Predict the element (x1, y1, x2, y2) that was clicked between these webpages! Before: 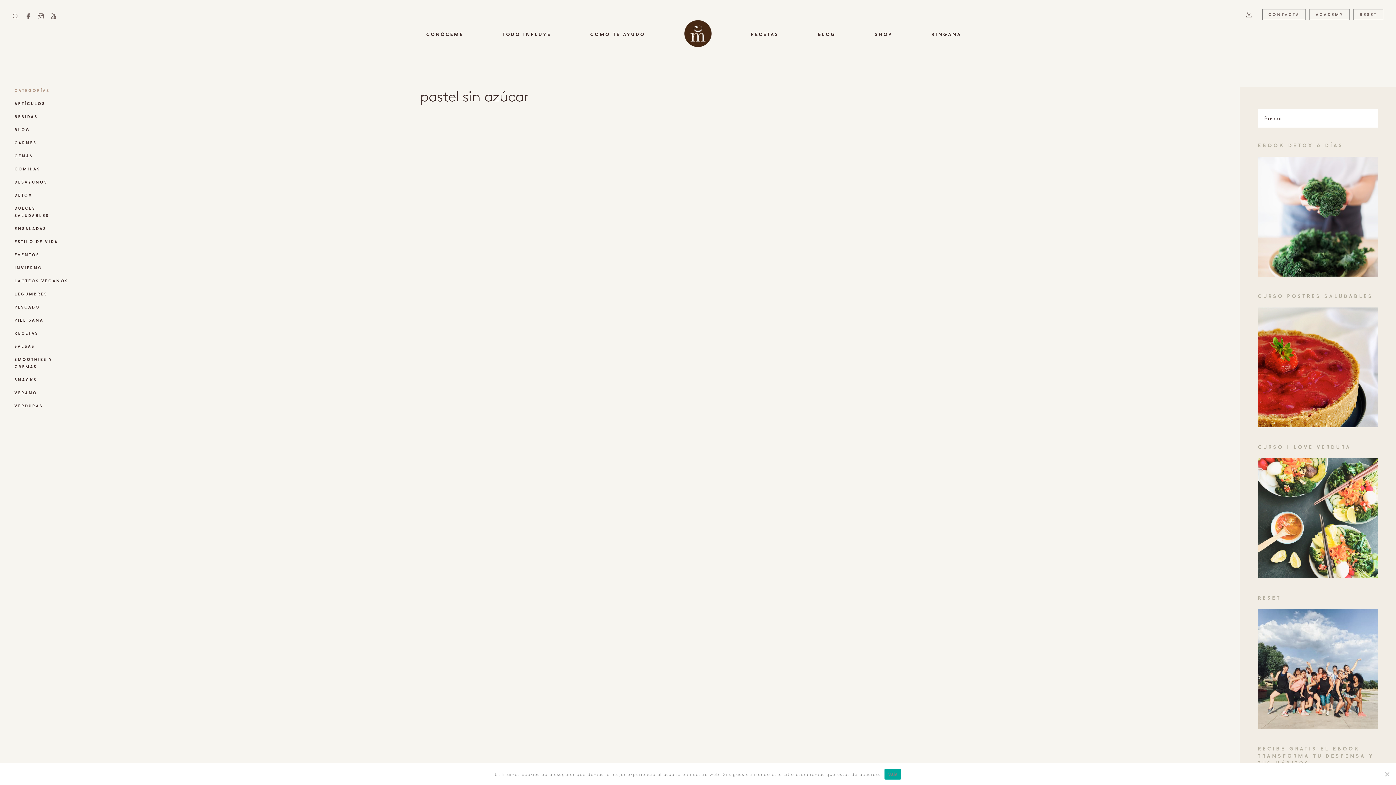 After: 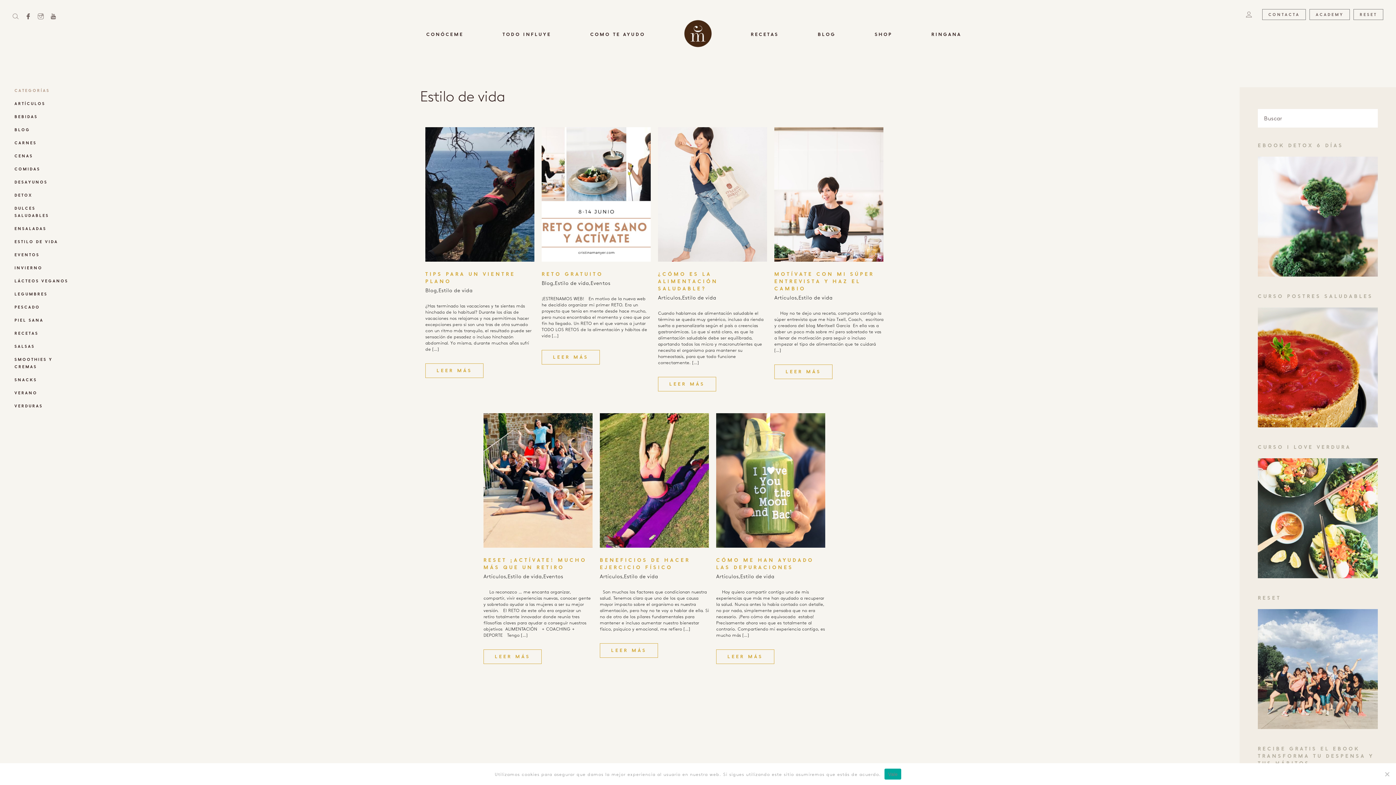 Action: bbox: (14, 238, 69, 245) label: ESTILO DE VIDA